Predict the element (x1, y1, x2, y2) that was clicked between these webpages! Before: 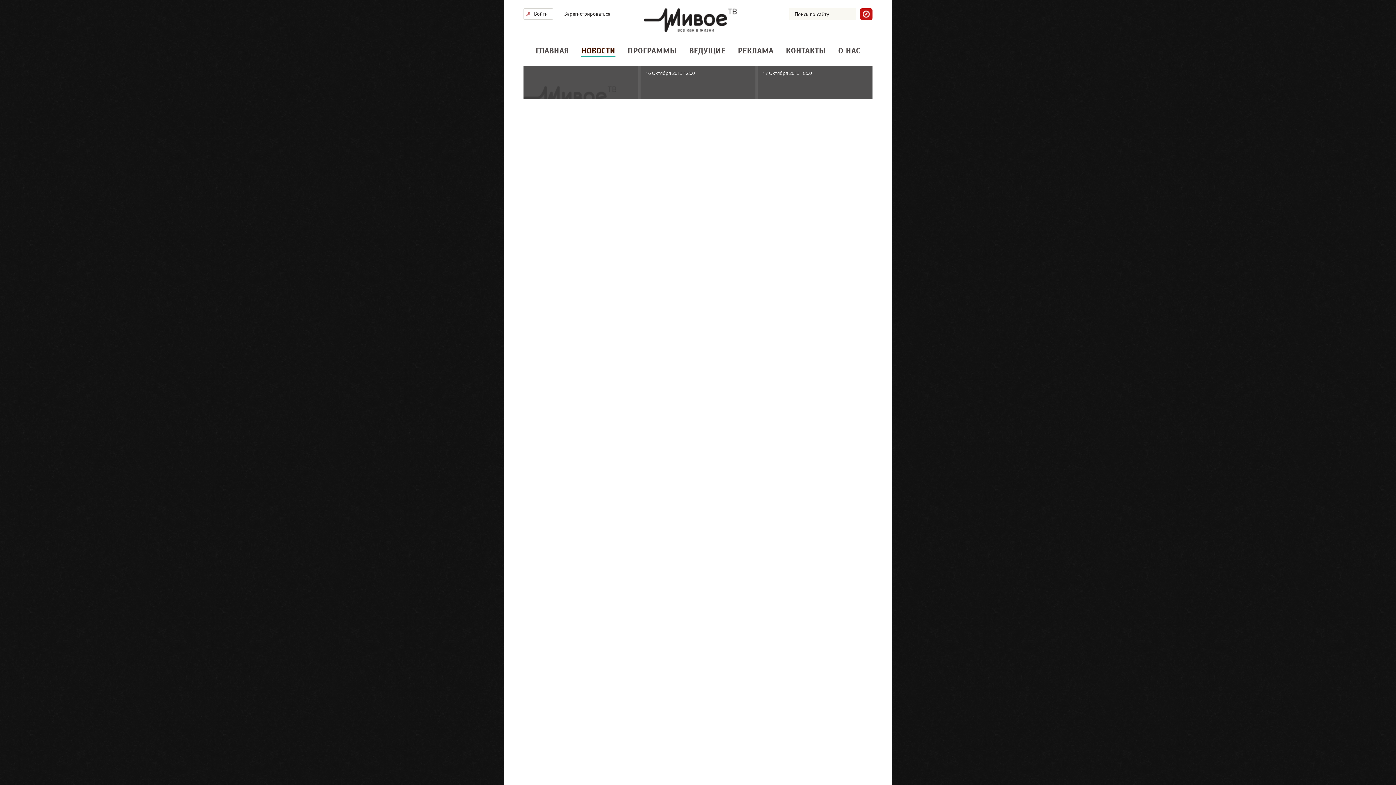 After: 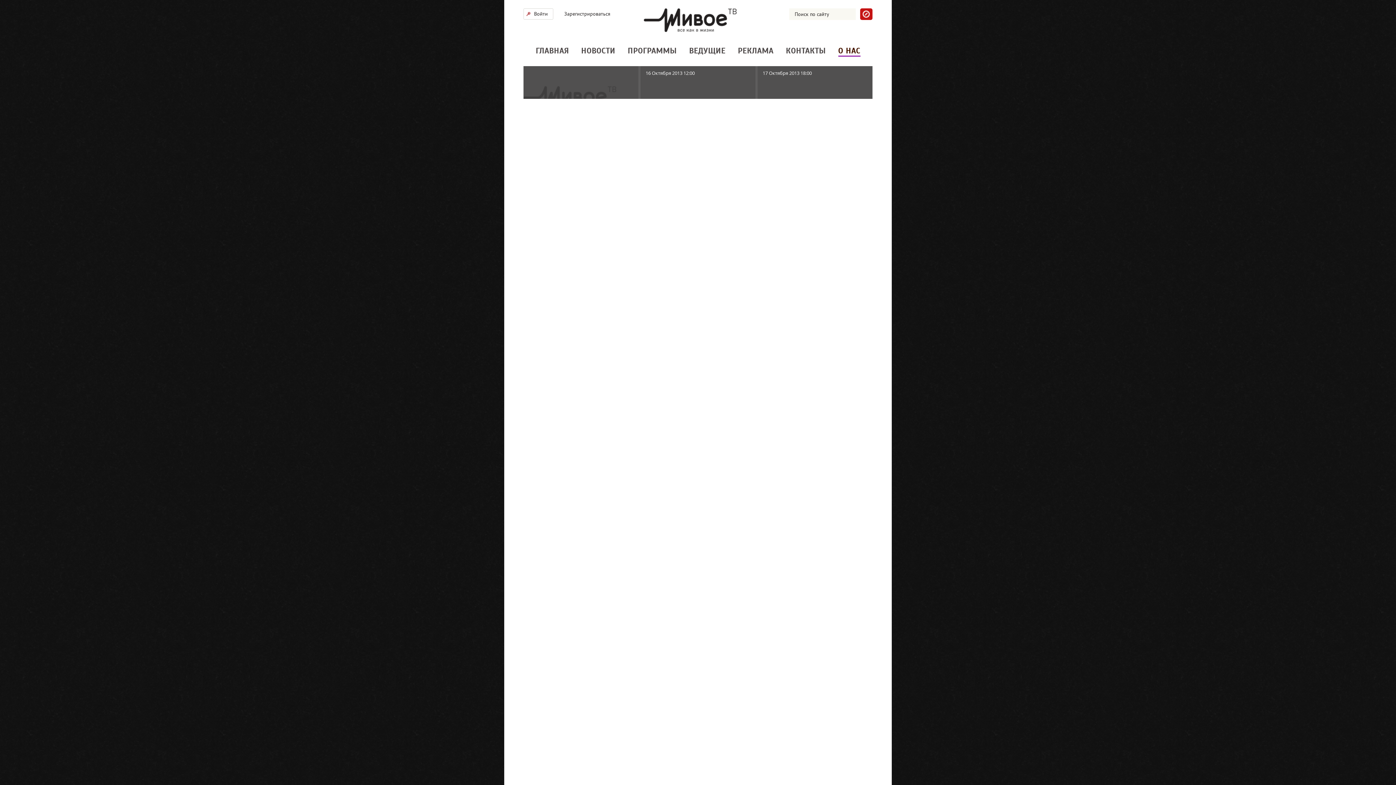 Action: label: О НАС bbox: (838, 46, 860, 55)